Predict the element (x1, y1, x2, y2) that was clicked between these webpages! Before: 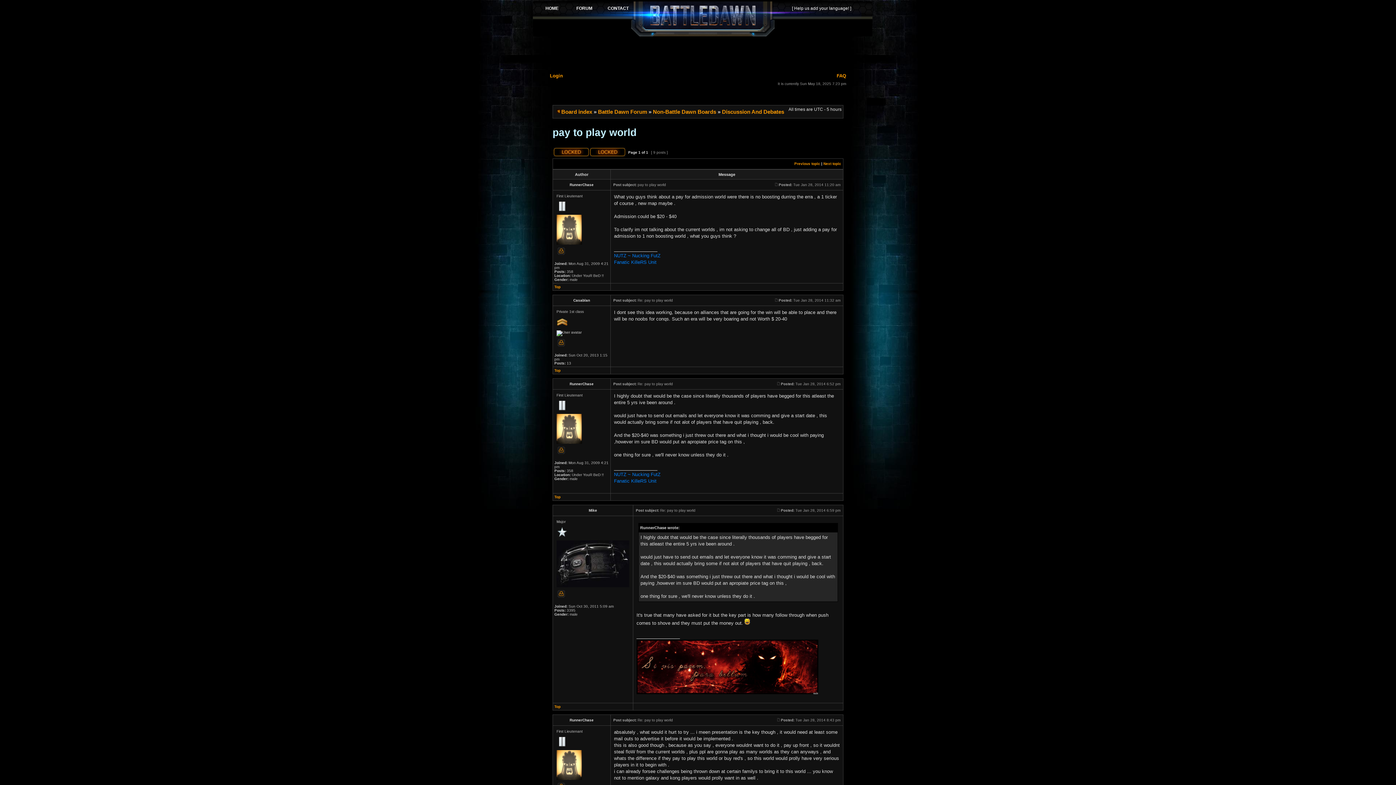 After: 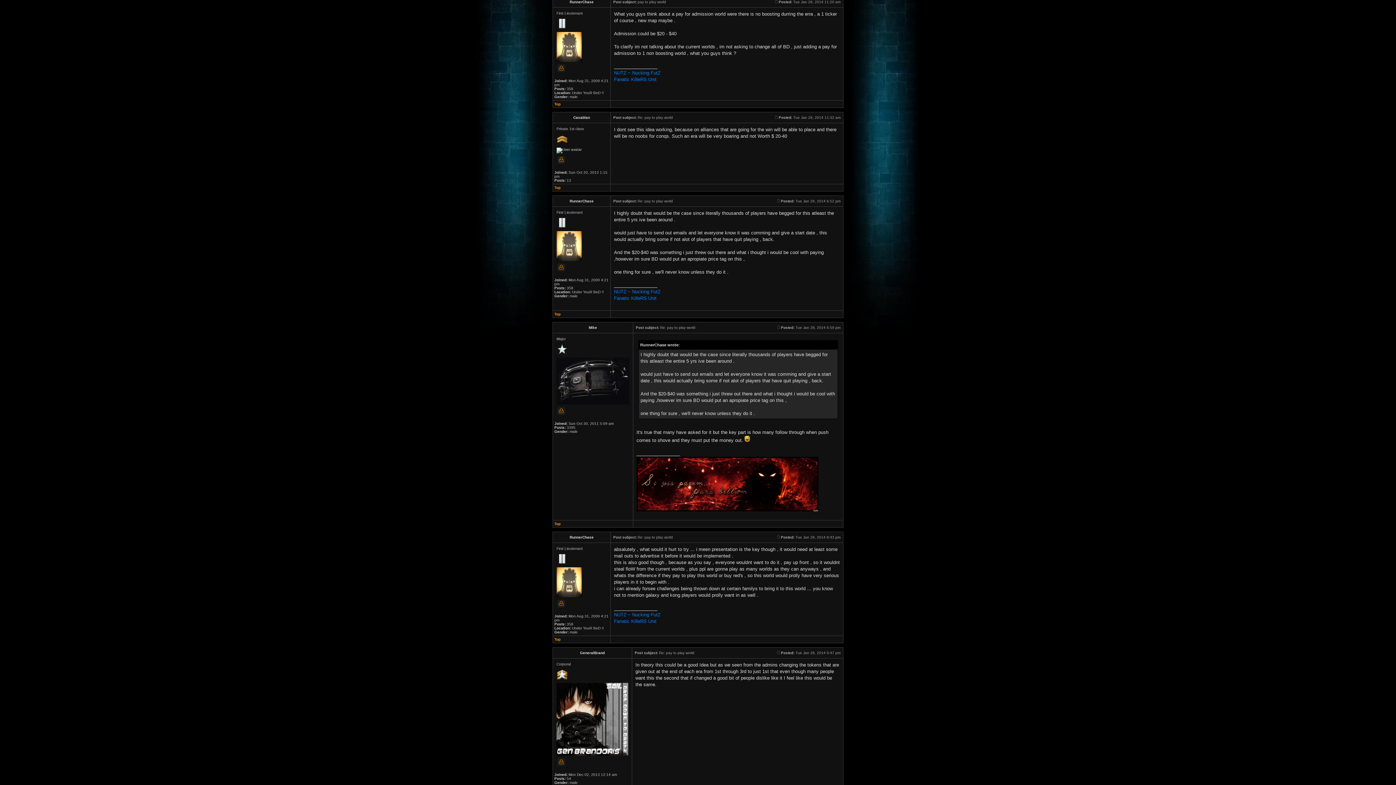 Action: bbox: (774, 182, 778, 186)